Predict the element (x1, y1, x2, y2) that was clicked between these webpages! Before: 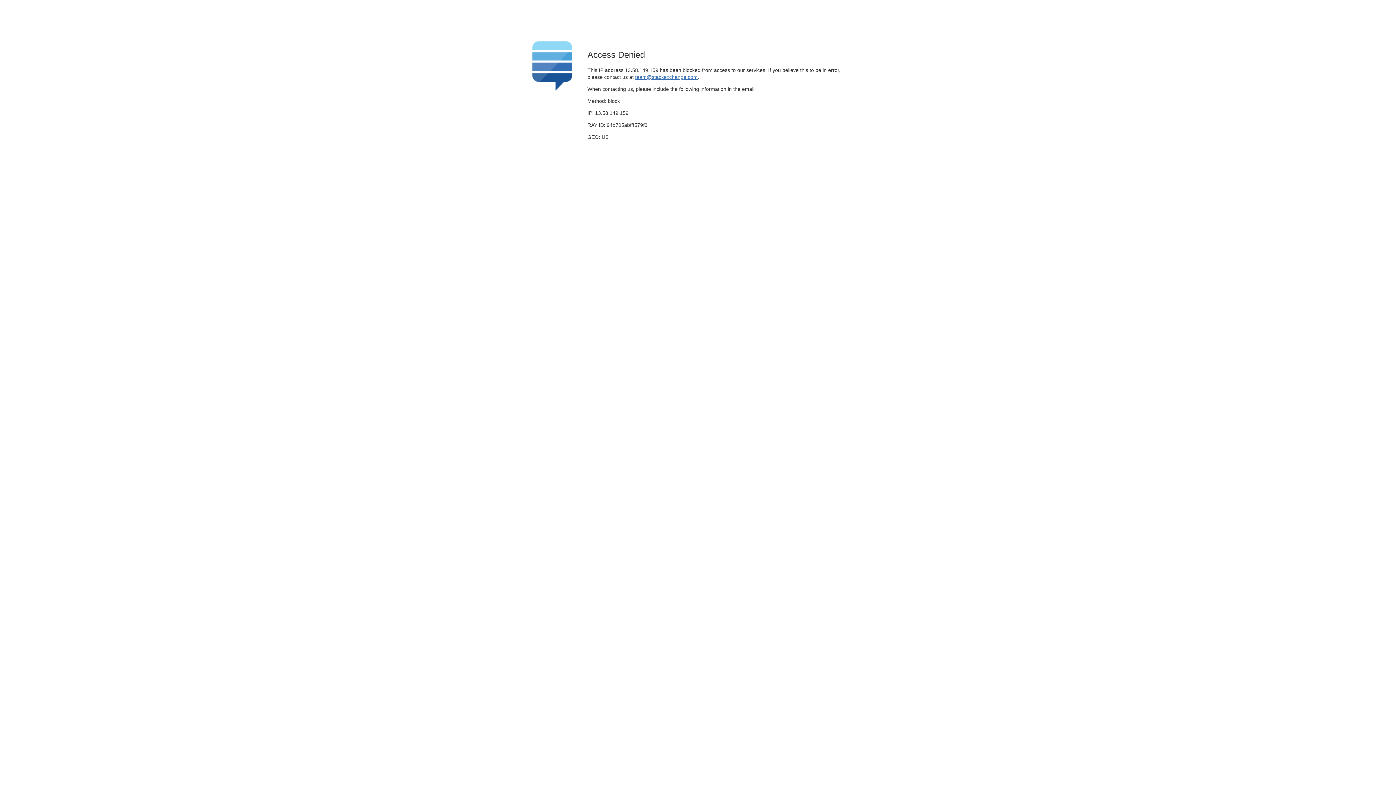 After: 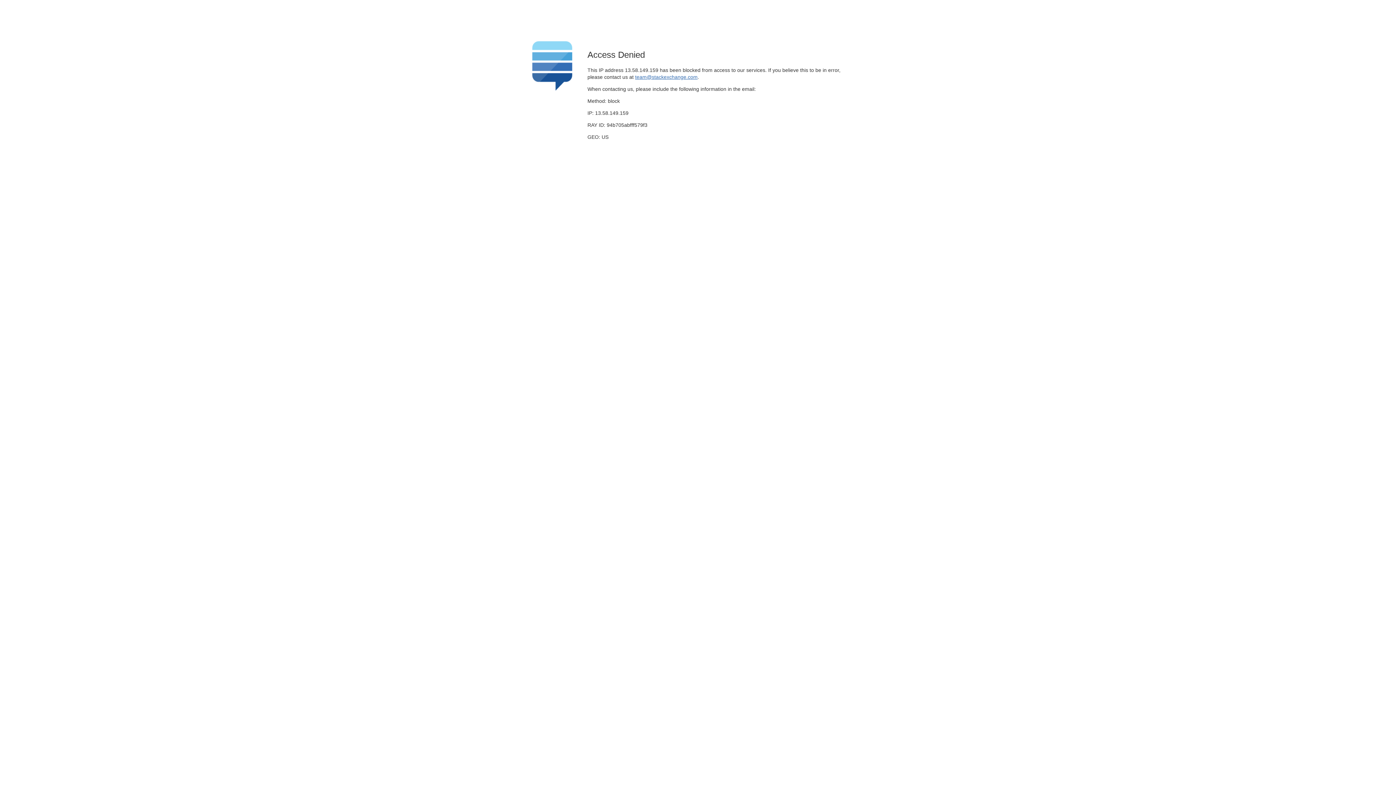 Action: bbox: (635, 74, 697, 79) label: team@stackexchange.com